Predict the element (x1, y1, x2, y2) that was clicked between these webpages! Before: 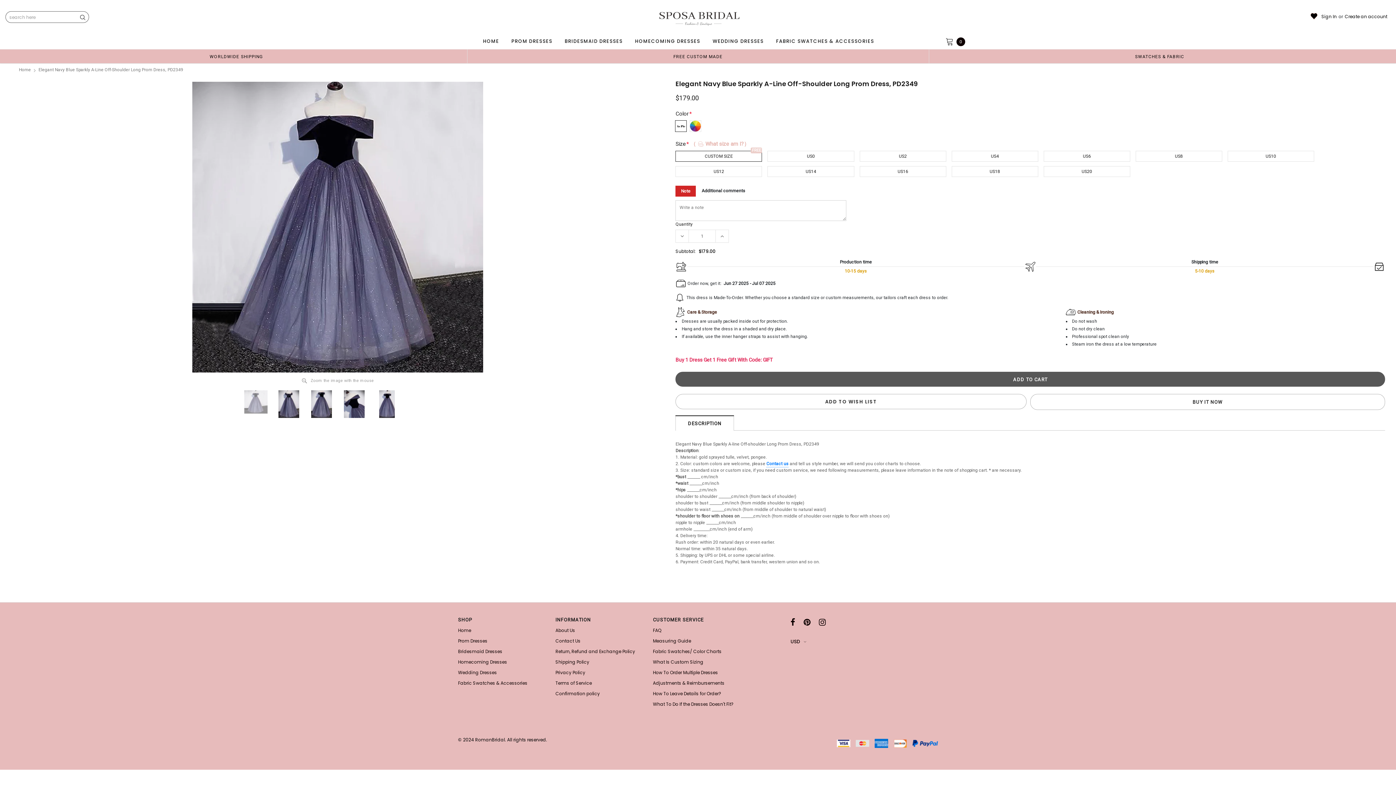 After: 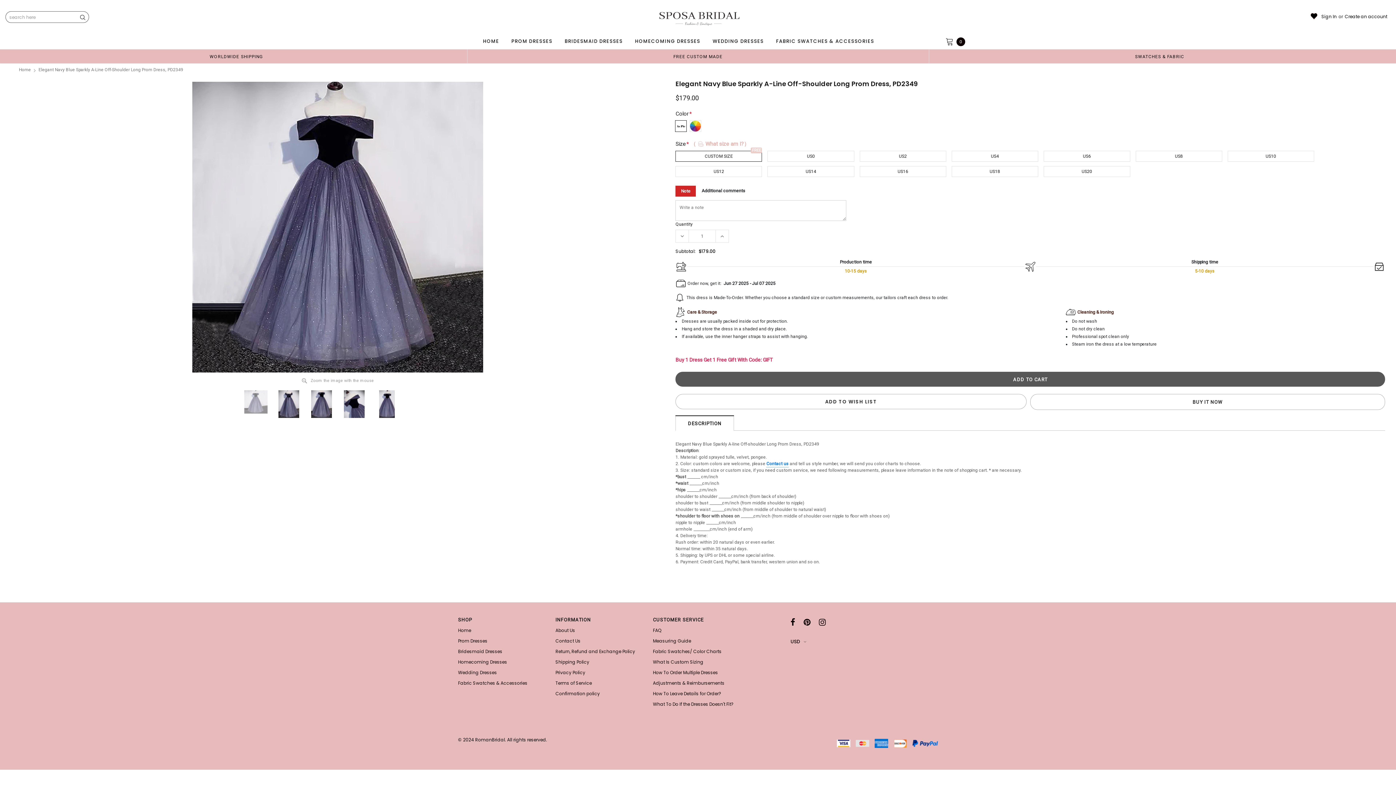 Action: bbox: (912, 740, 938, 747)